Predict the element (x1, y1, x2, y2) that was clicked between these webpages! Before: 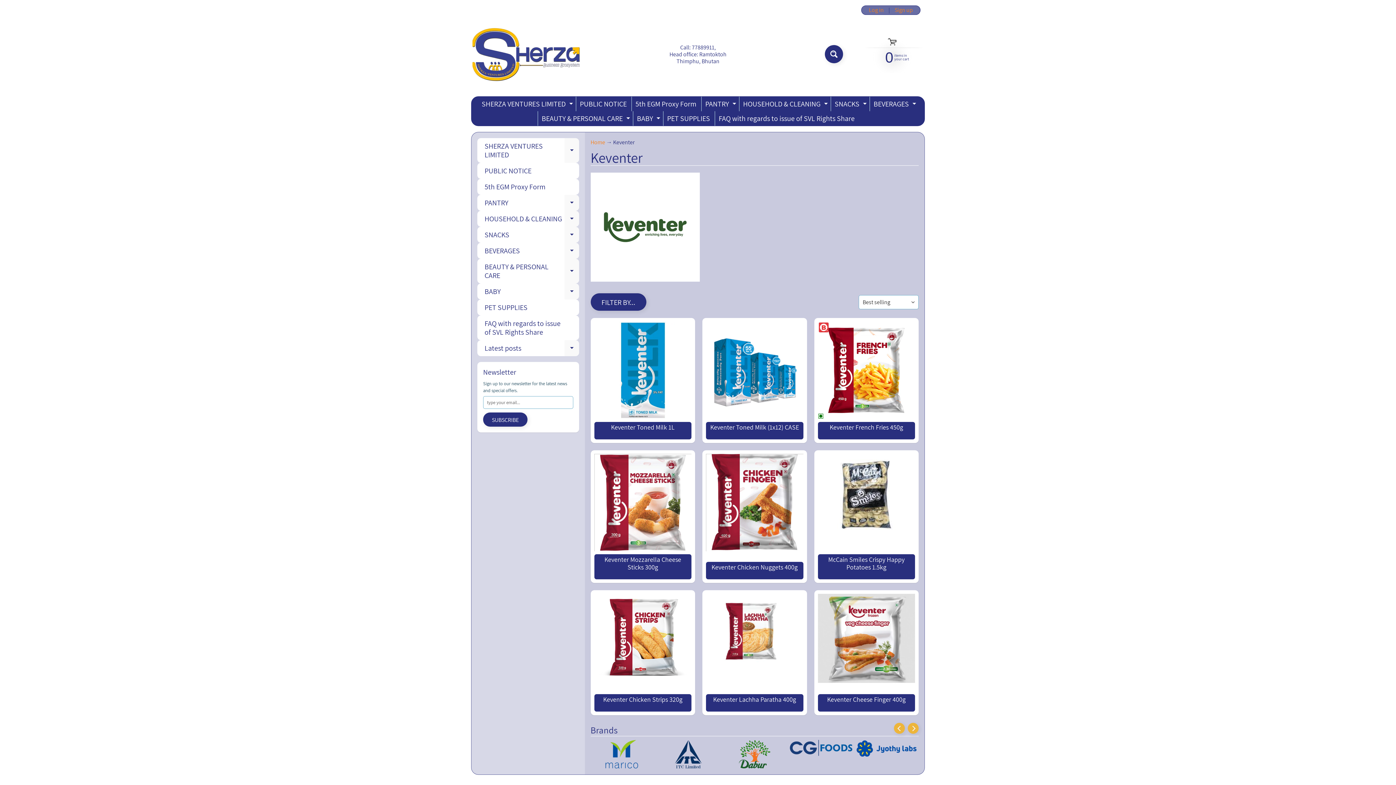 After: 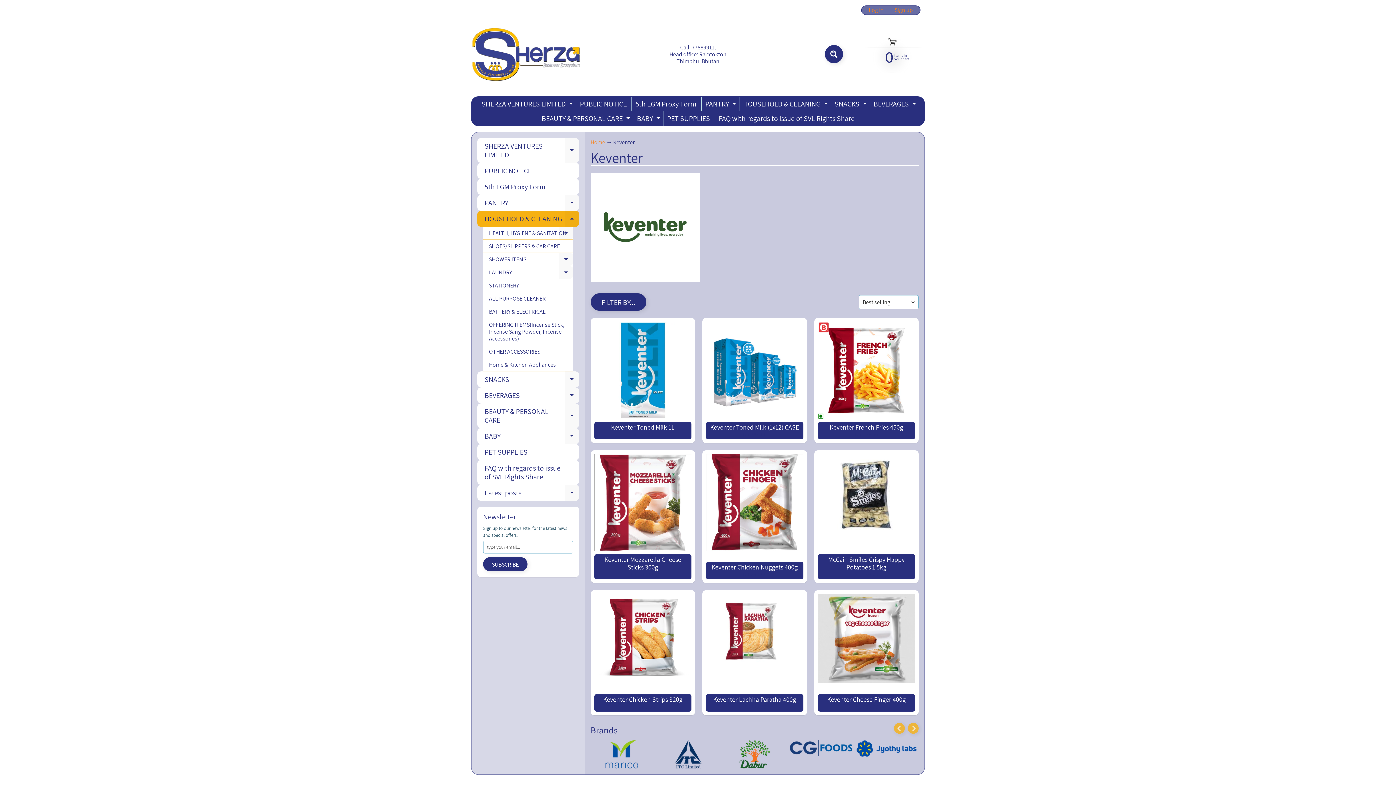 Action: bbox: (564, 210, 579, 226) label: EXPAND CHILD MENU